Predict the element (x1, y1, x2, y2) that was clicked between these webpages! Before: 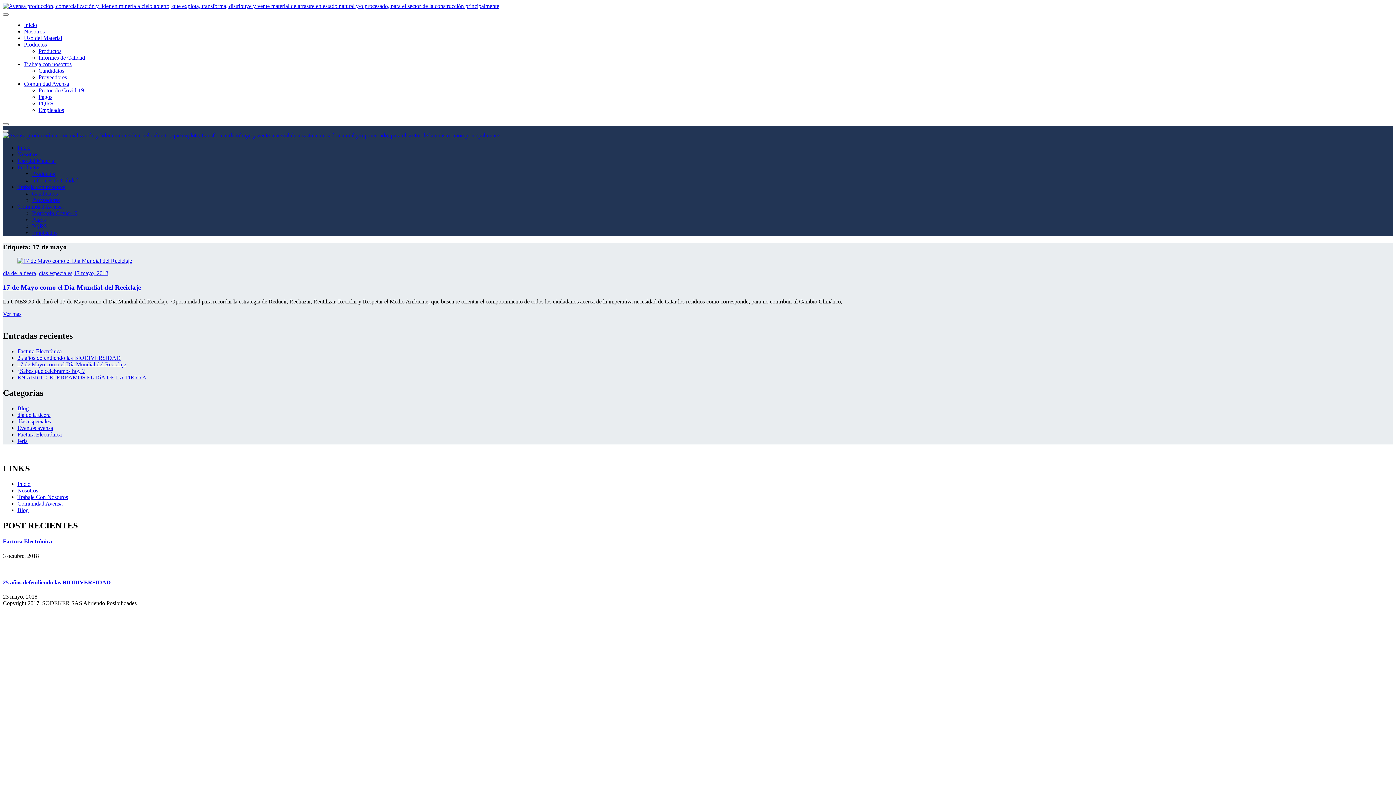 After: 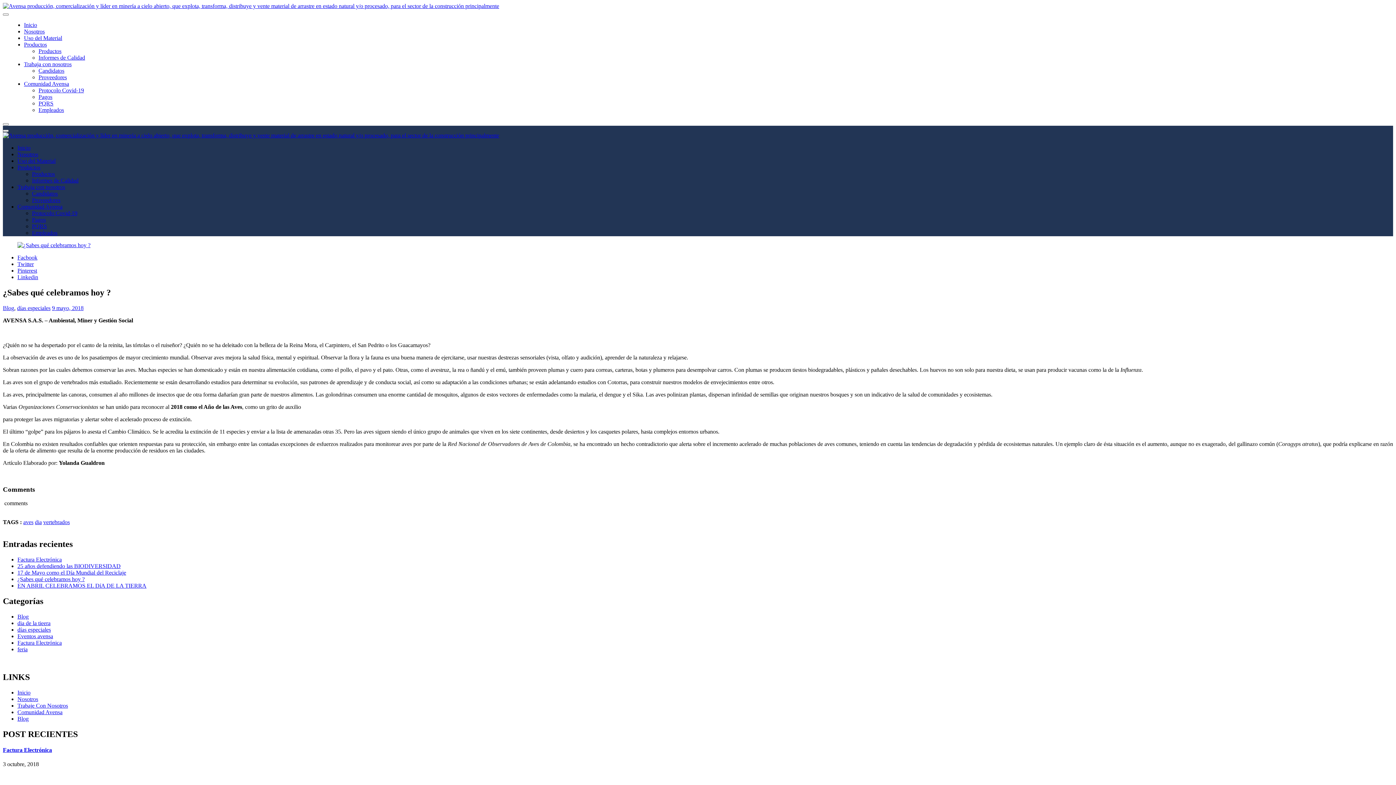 Action: label: ¿Sabes qué celebramos hoy ? bbox: (17, 367, 84, 374)